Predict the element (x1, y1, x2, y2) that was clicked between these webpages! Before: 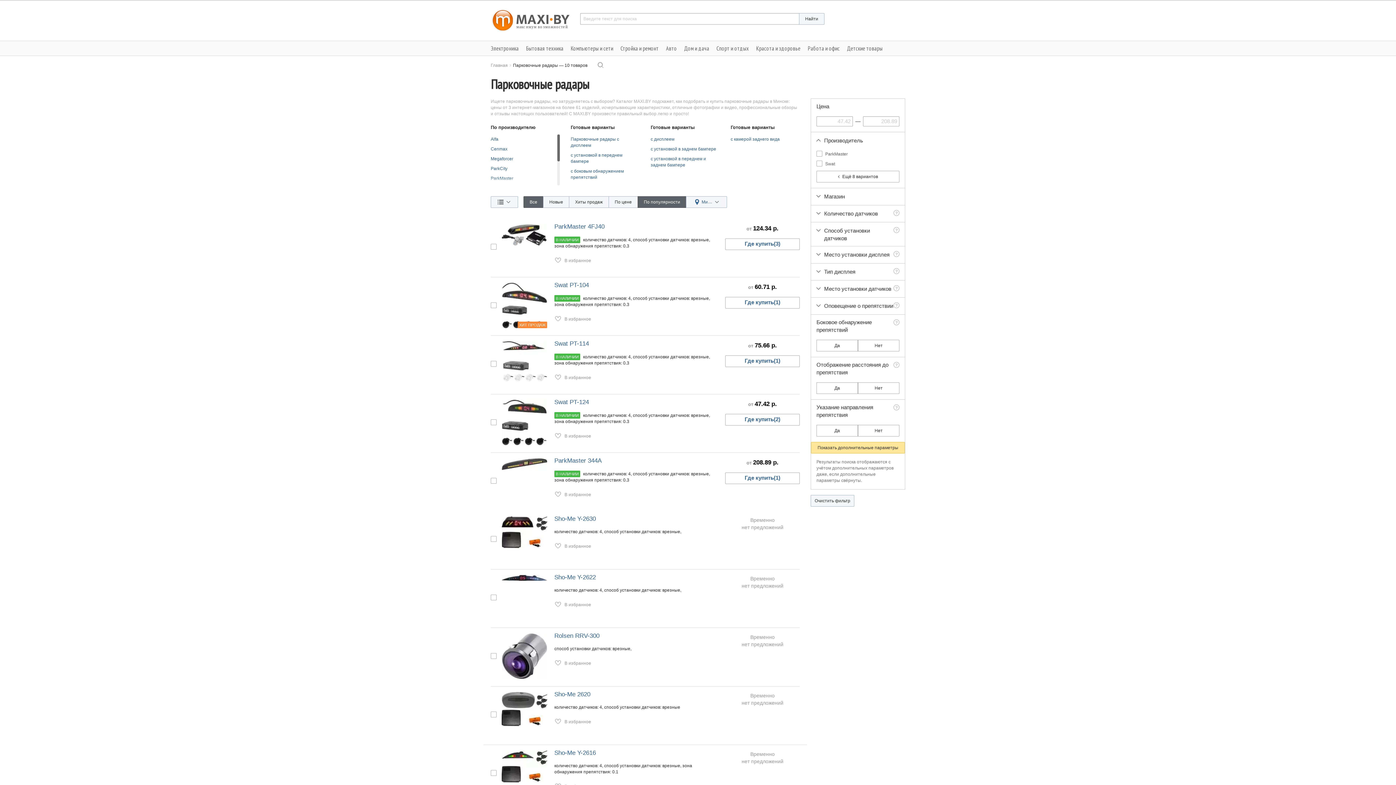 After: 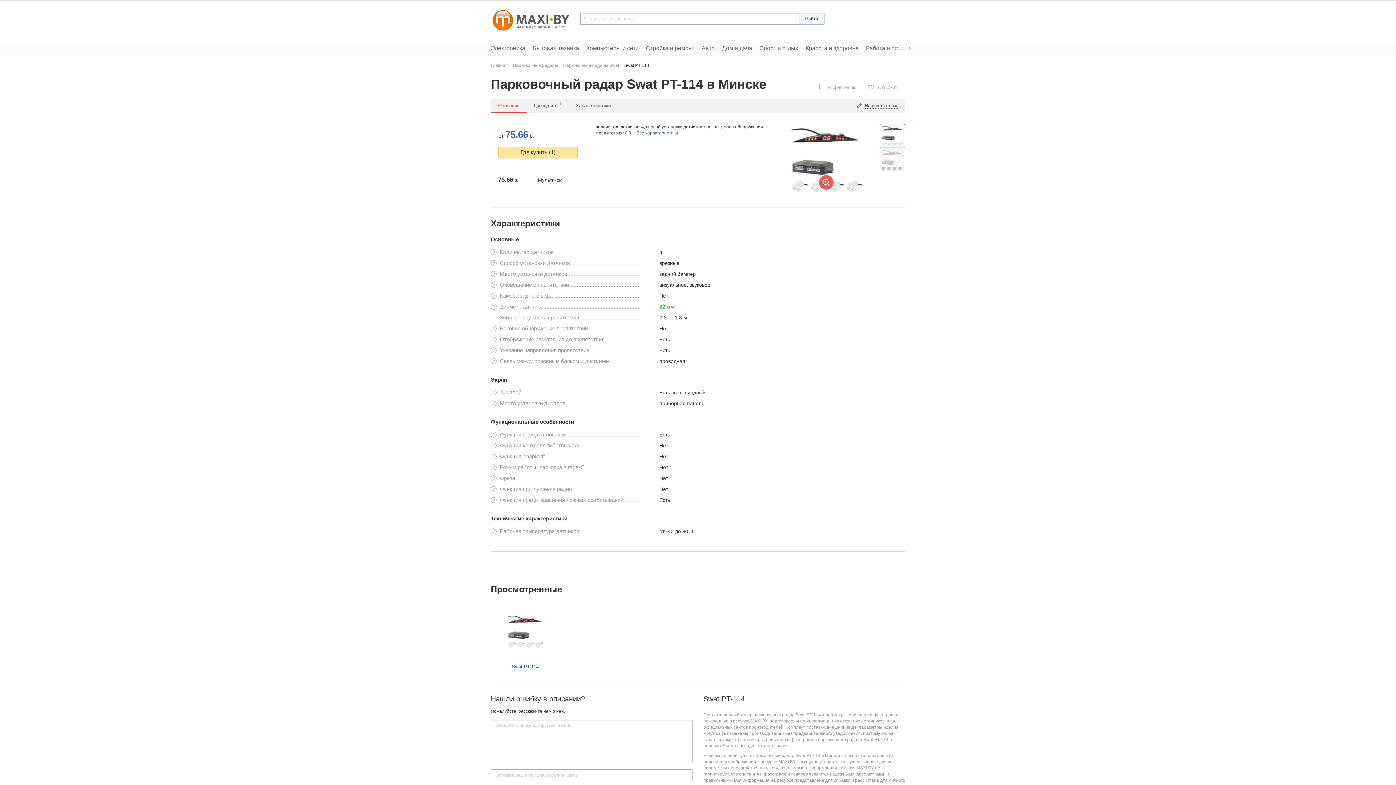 Action: label: Swat PT-114 bbox: (554, 340, 589, 347)